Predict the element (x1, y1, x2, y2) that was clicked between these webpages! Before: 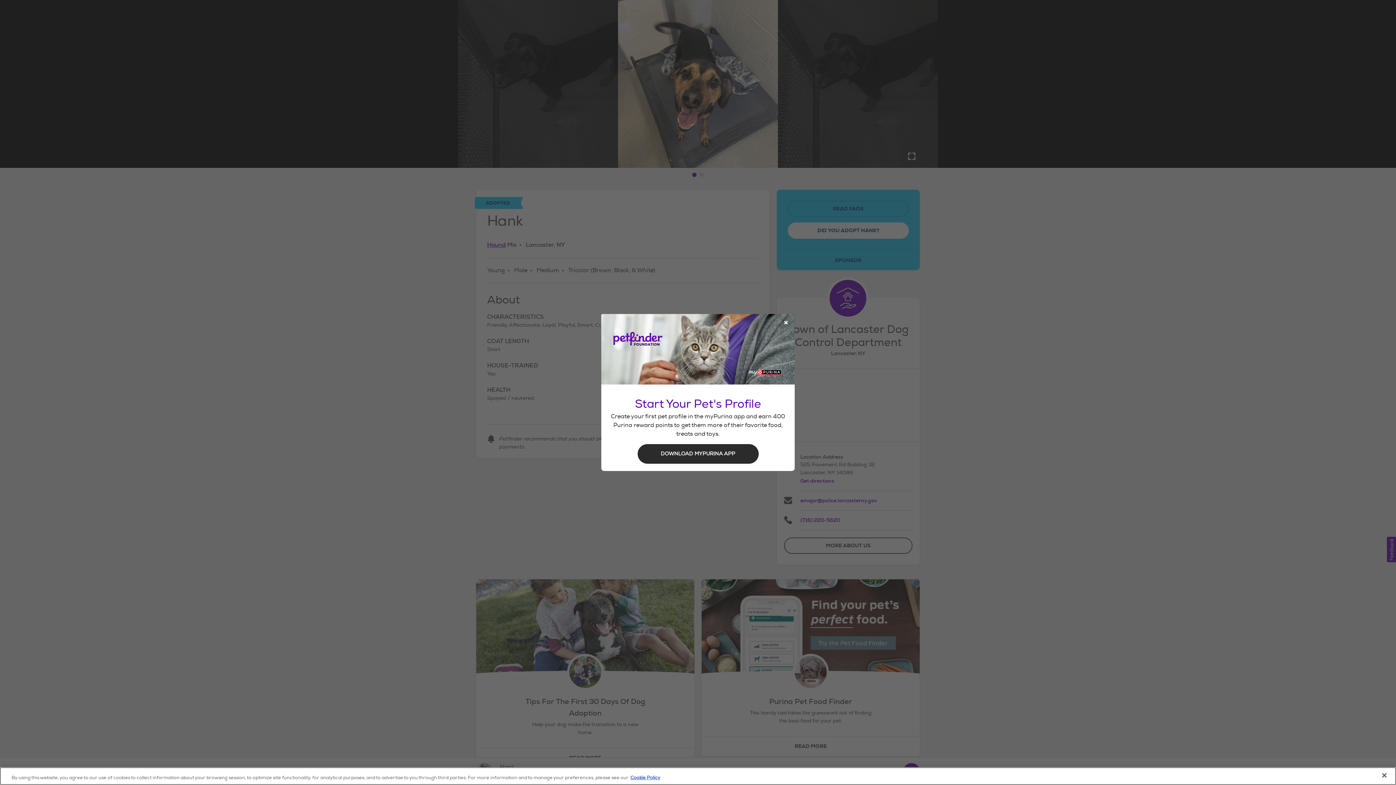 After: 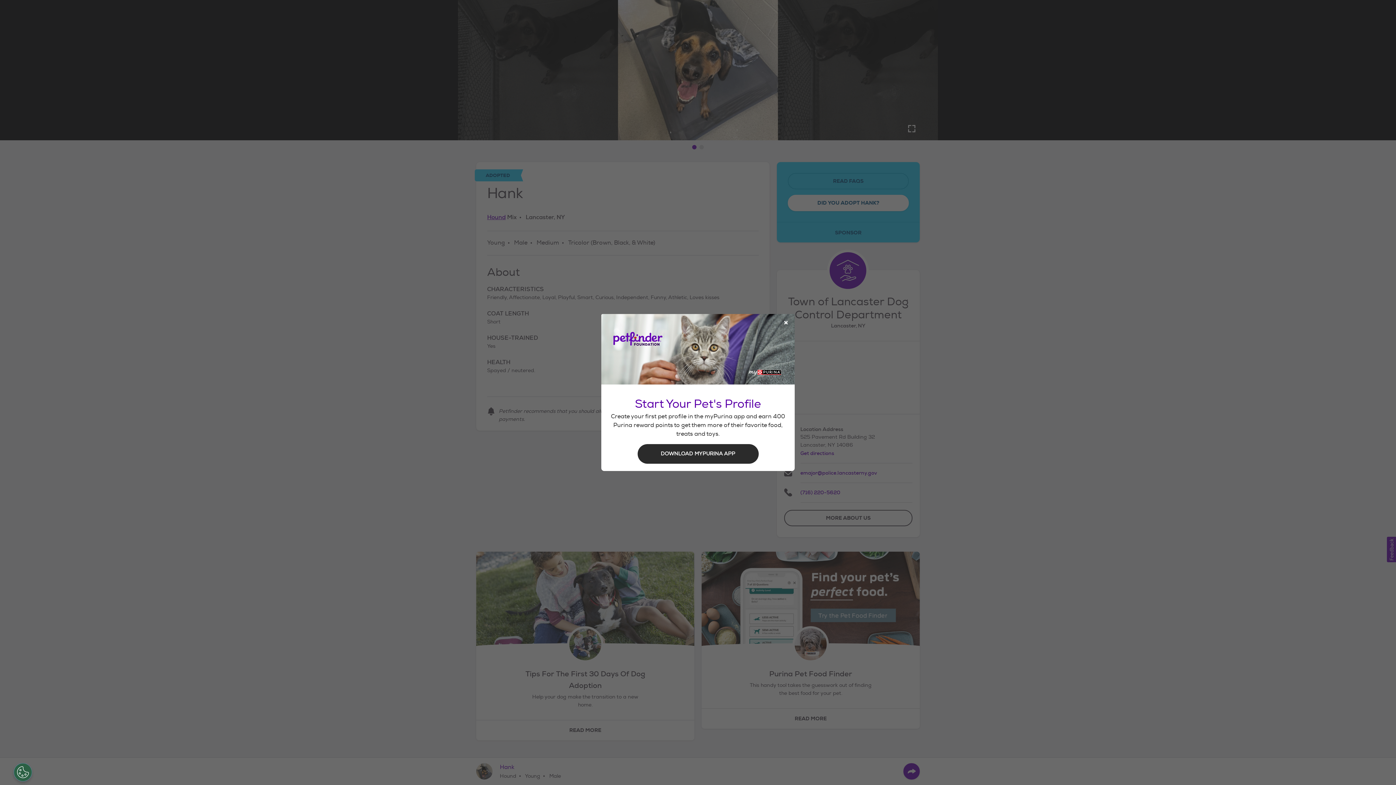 Action: label: Close bbox: (1376, 767, 1392, 783)